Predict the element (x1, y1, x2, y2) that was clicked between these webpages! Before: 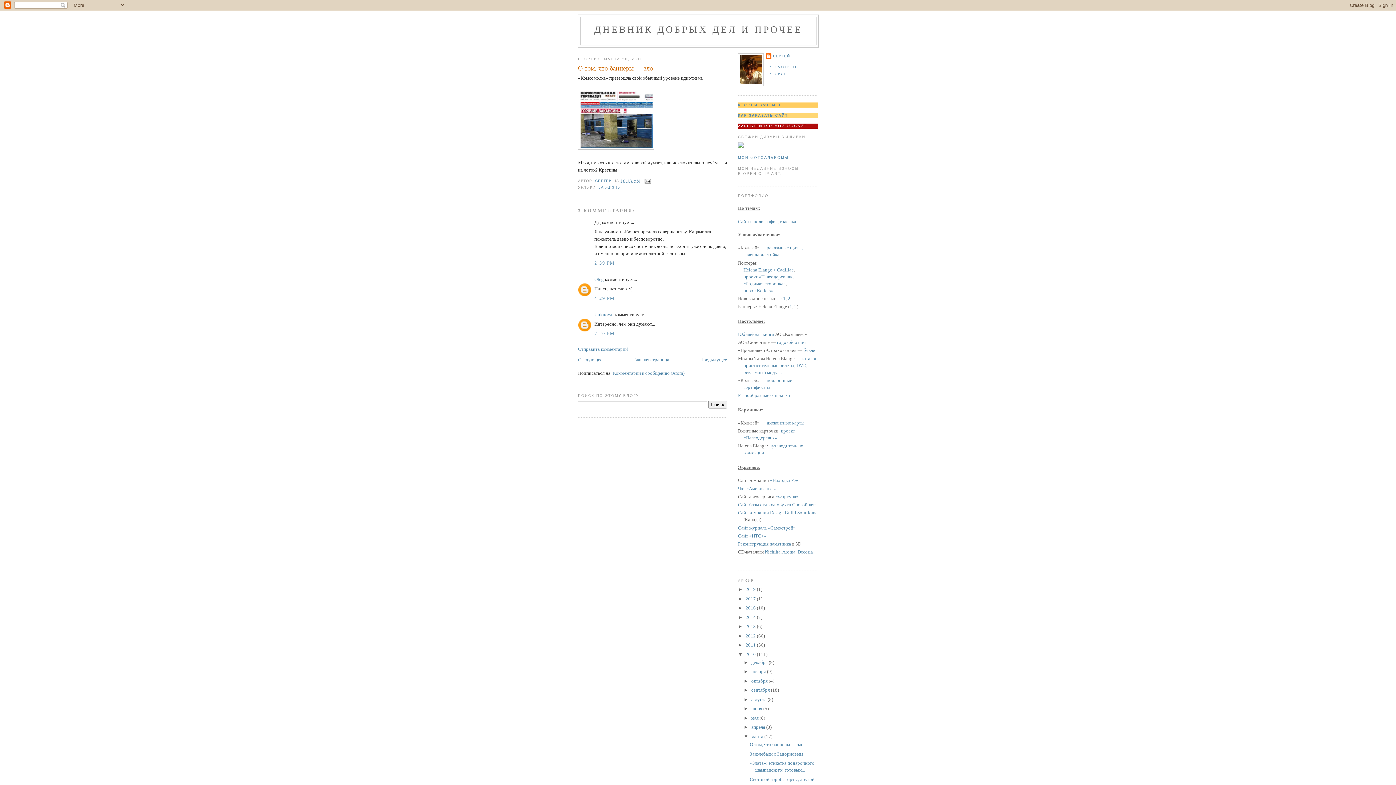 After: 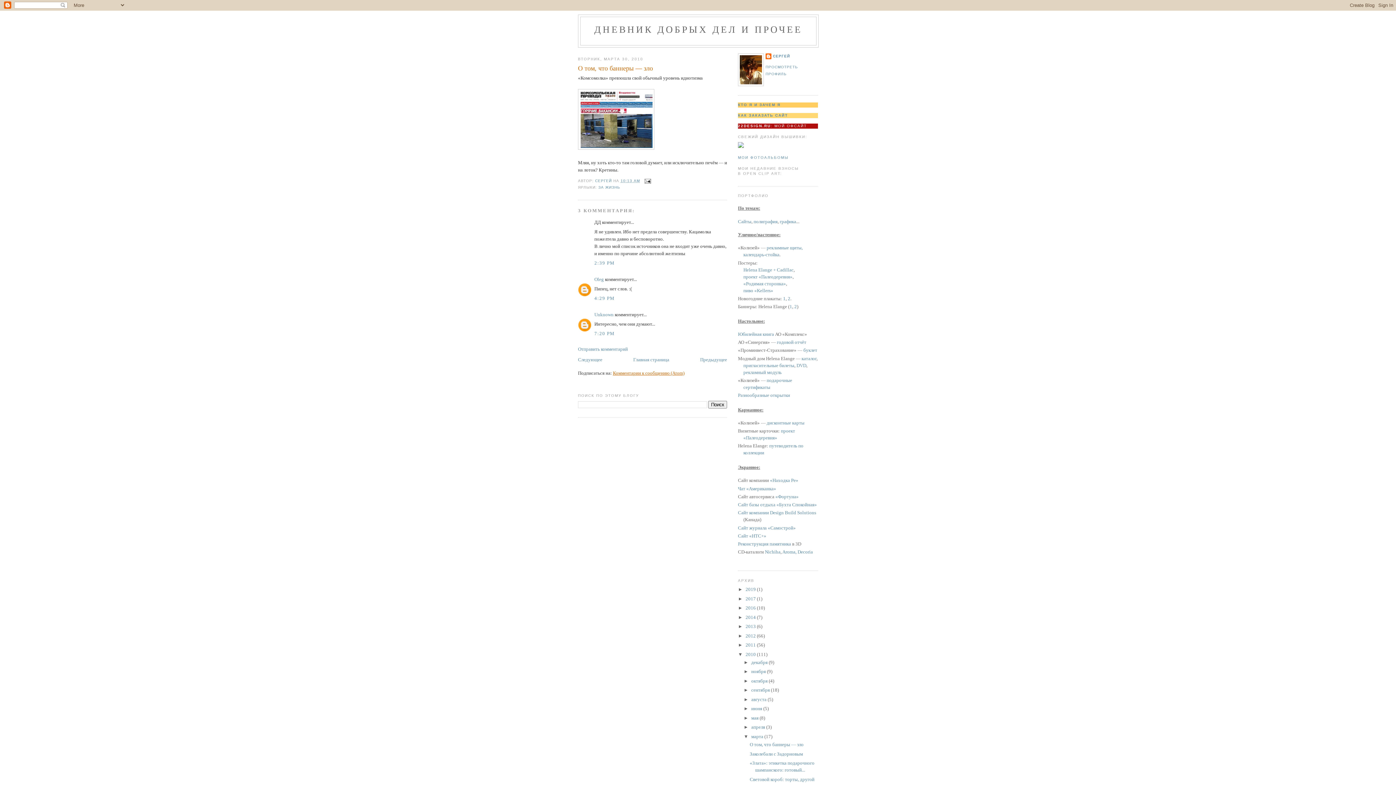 Action: bbox: (613, 370, 684, 375) label: Комментарии к сообщению (Atom)